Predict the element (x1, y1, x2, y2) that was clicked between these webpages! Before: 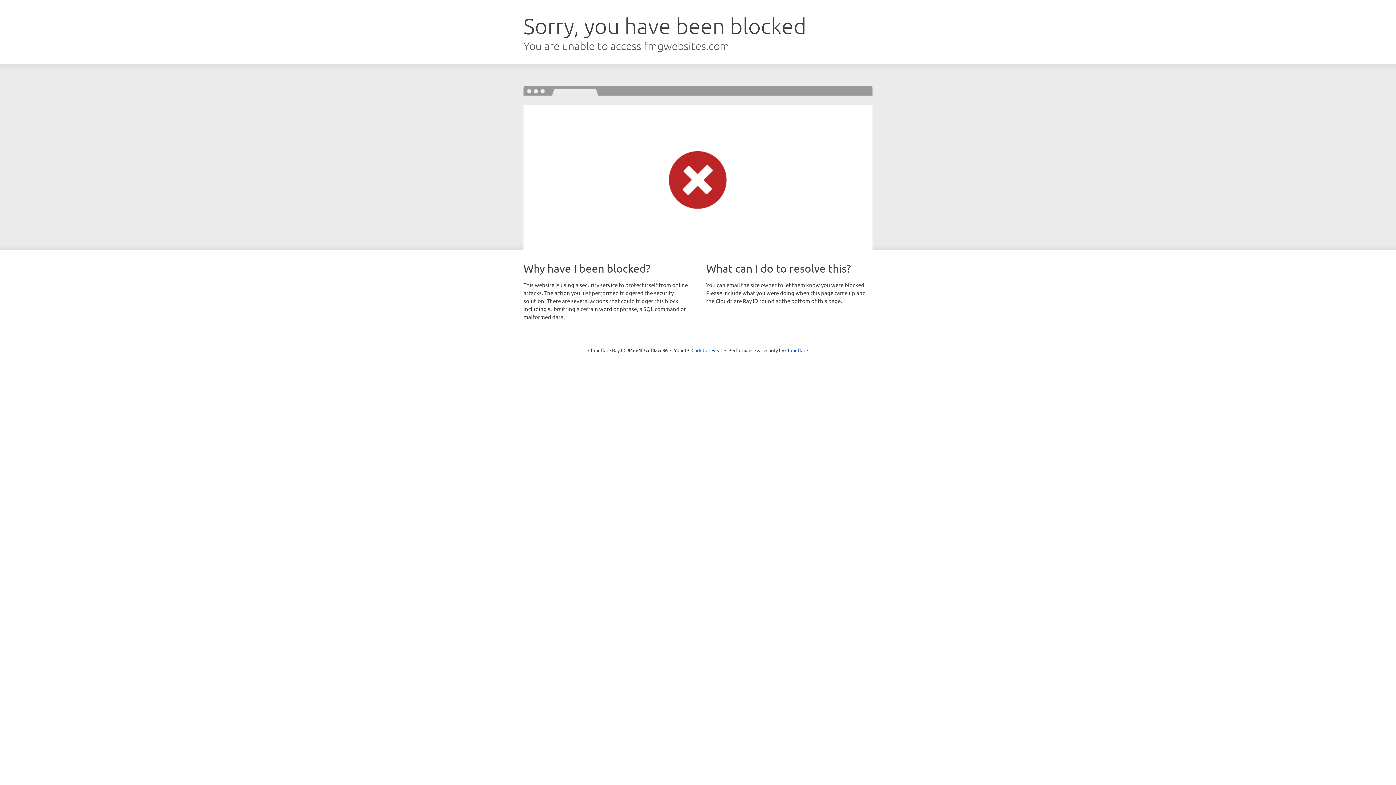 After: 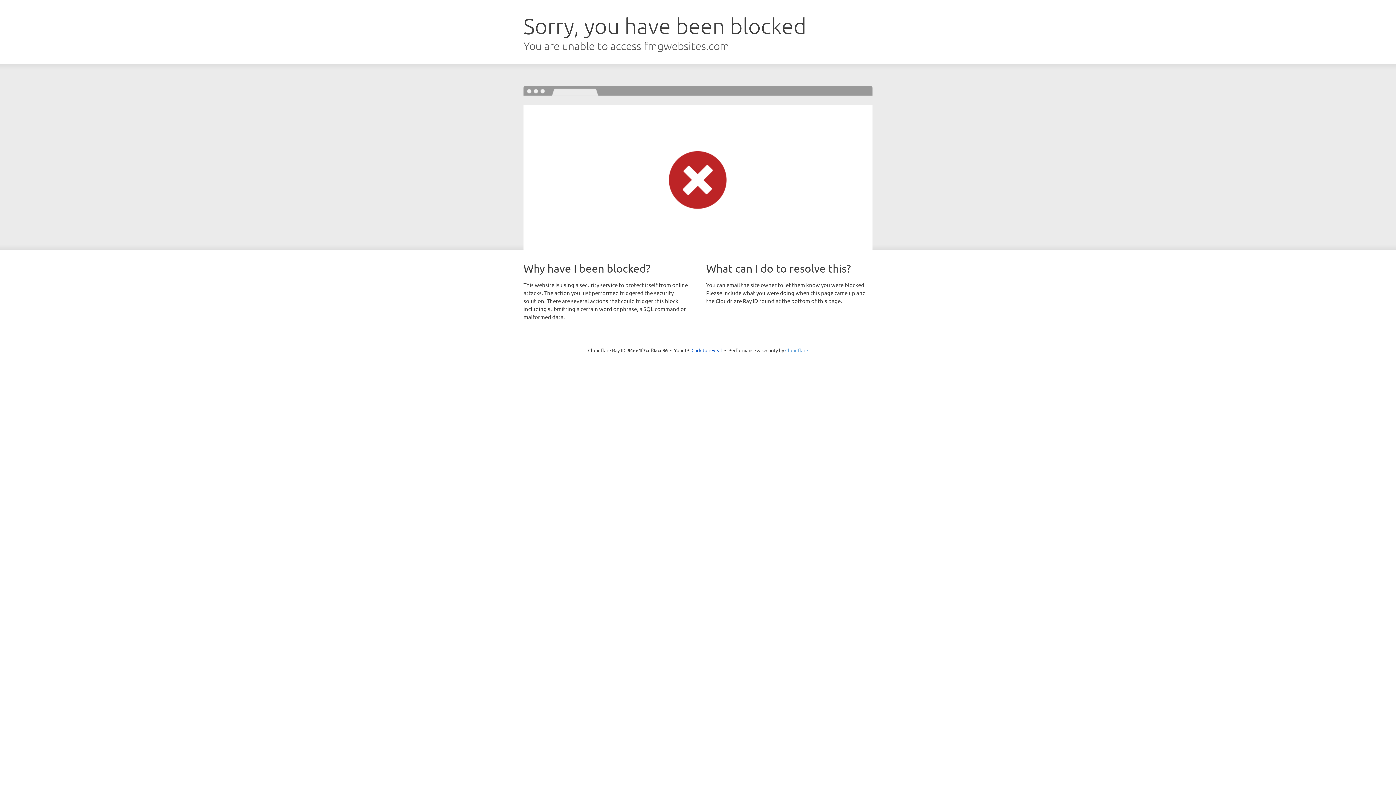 Action: label: Cloudflare bbox: (785, 347, 808, 353)